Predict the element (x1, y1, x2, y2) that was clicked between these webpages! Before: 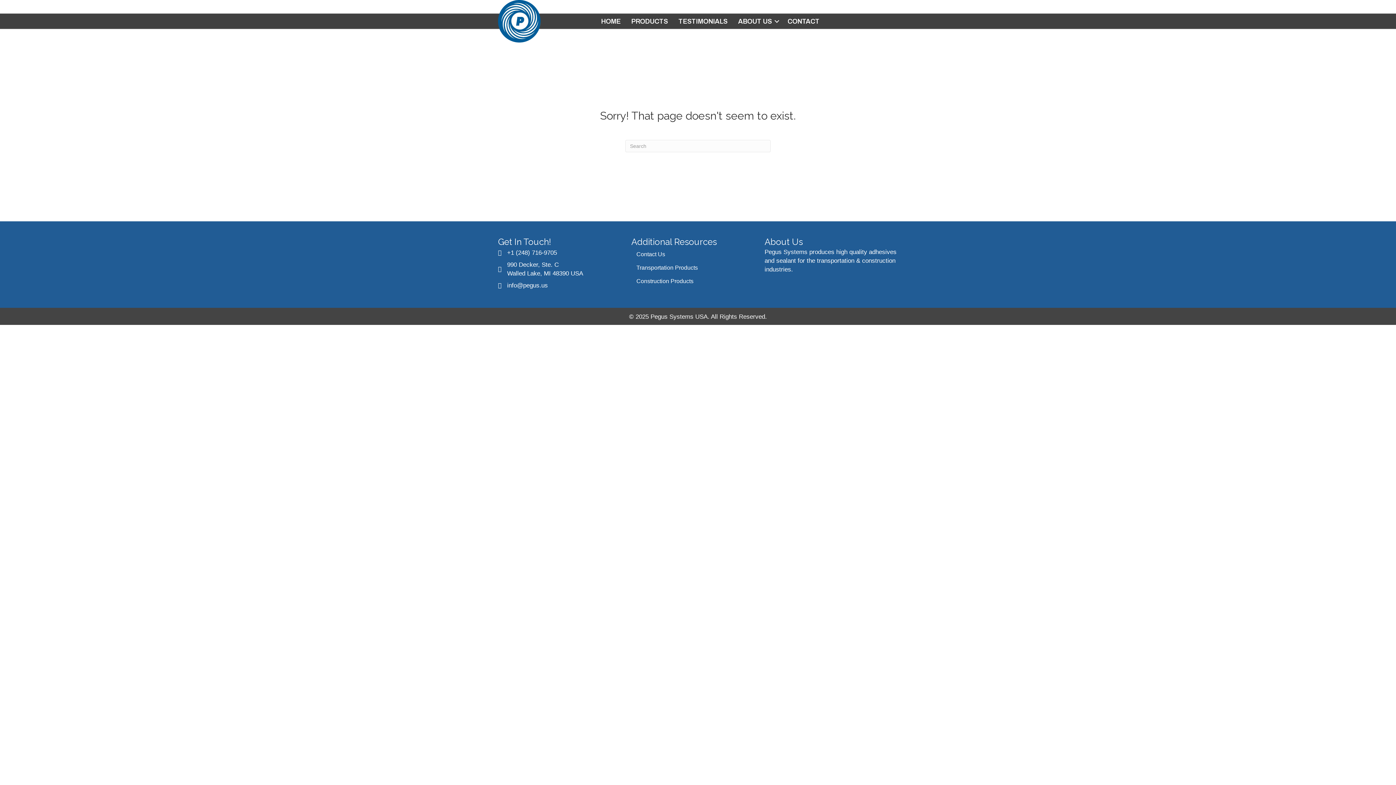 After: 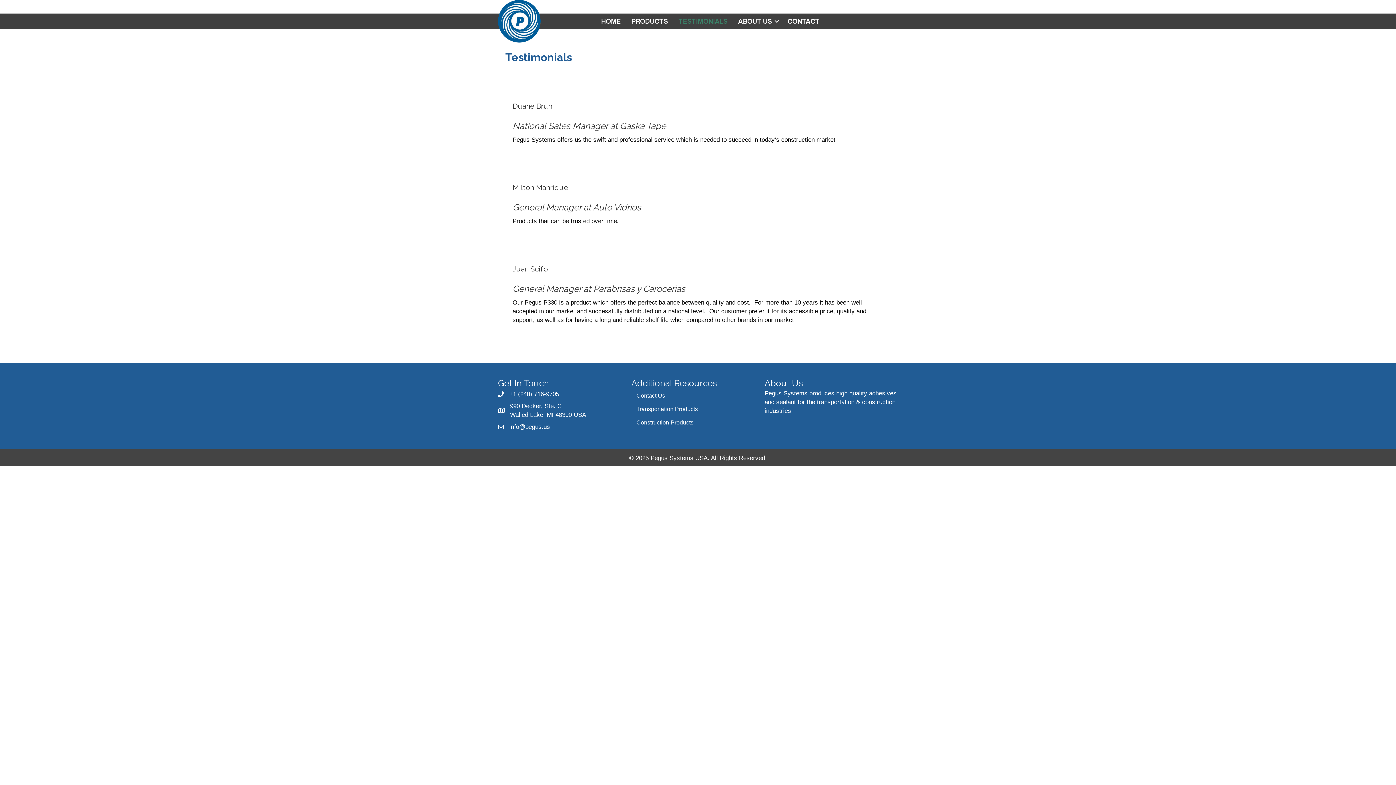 Action: label: TESTIMONIALS bbox: (673, 12, 732, 29)